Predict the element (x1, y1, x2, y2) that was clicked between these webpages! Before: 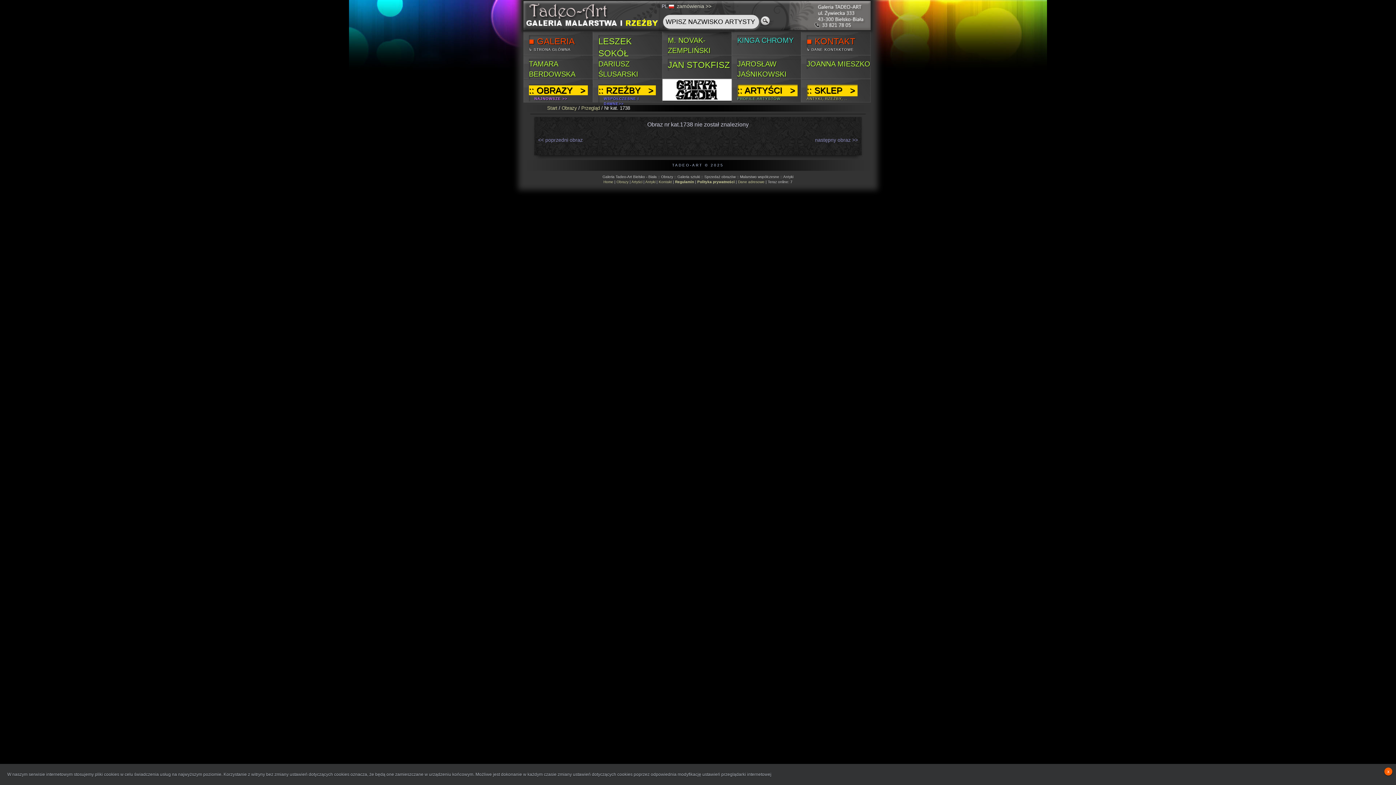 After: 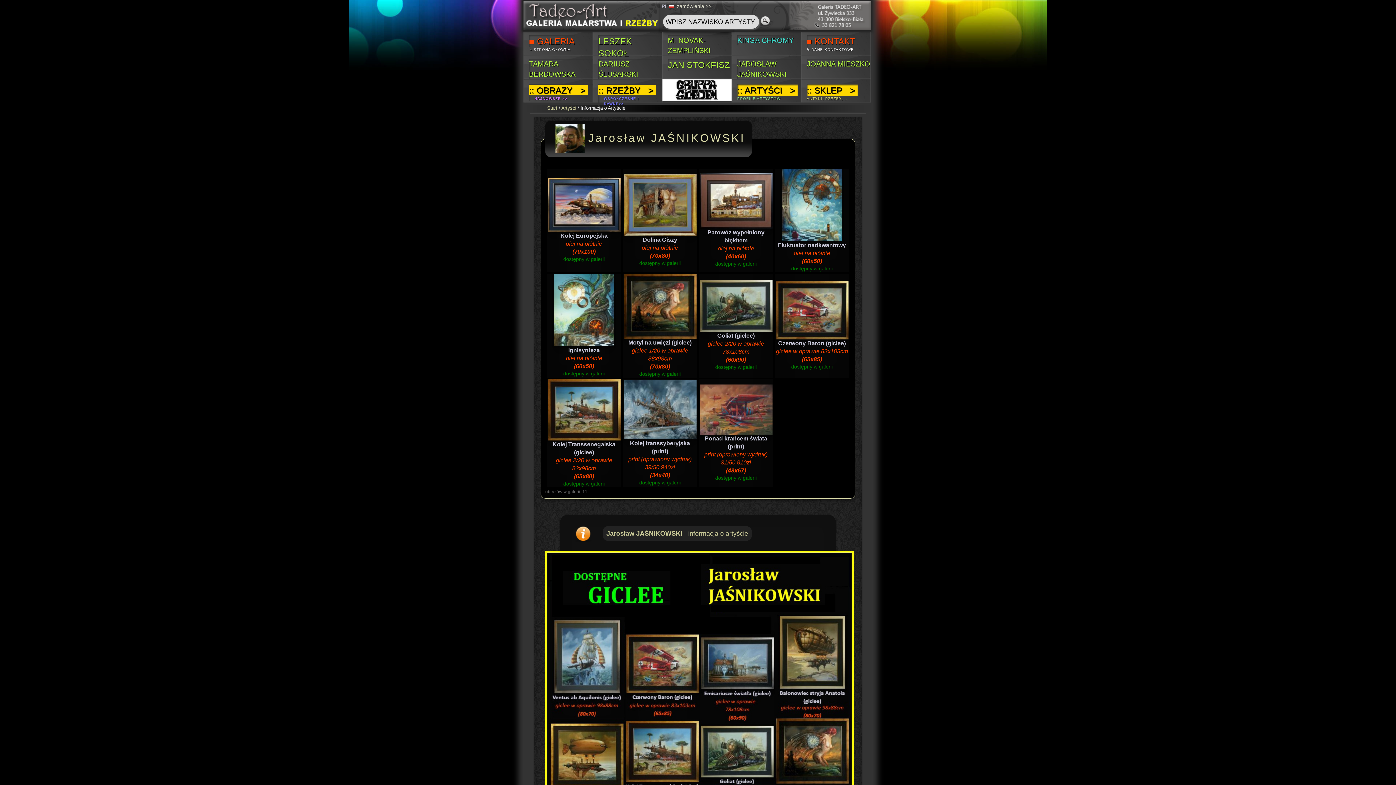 Action: label: JAROSŁAW JAŚNIKOWSKI bbox: (732, 55, 801, 78)